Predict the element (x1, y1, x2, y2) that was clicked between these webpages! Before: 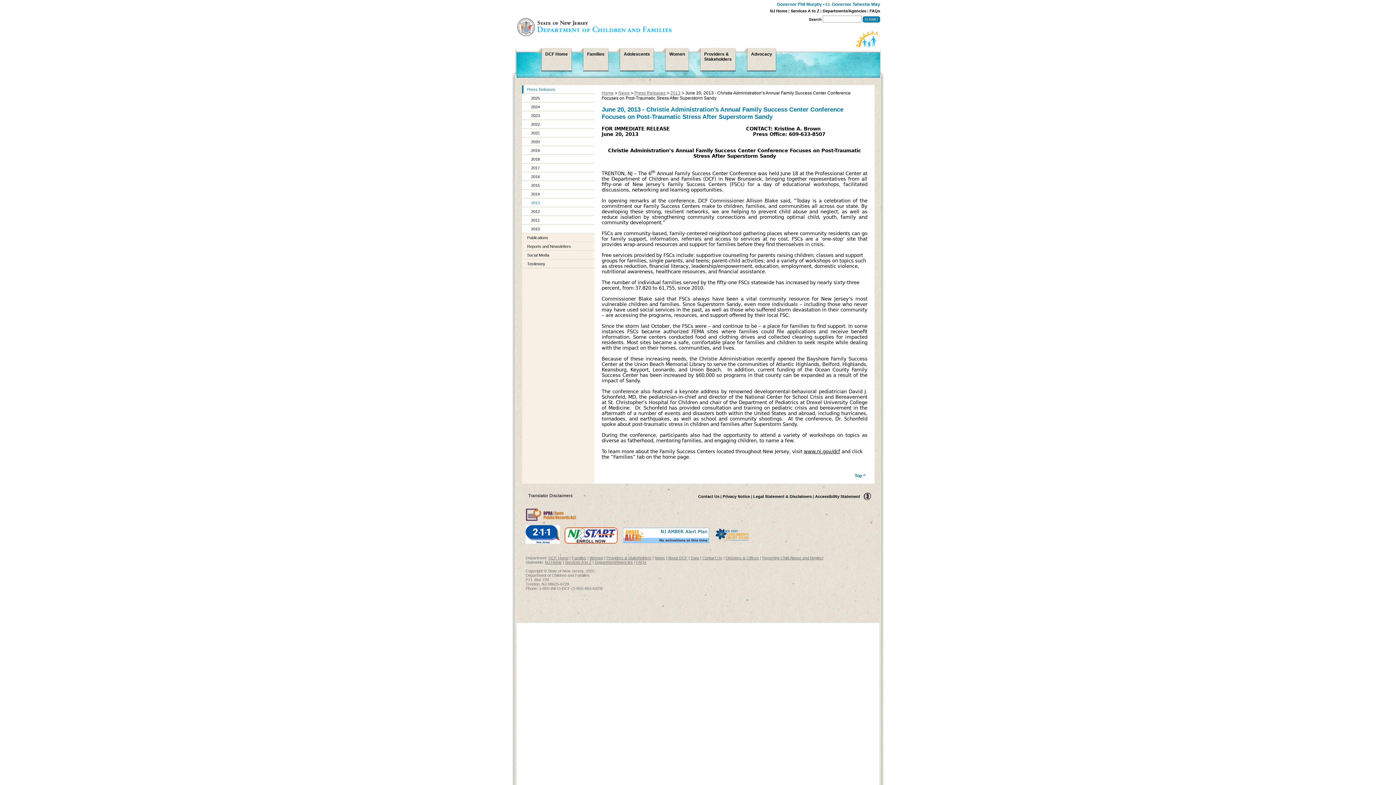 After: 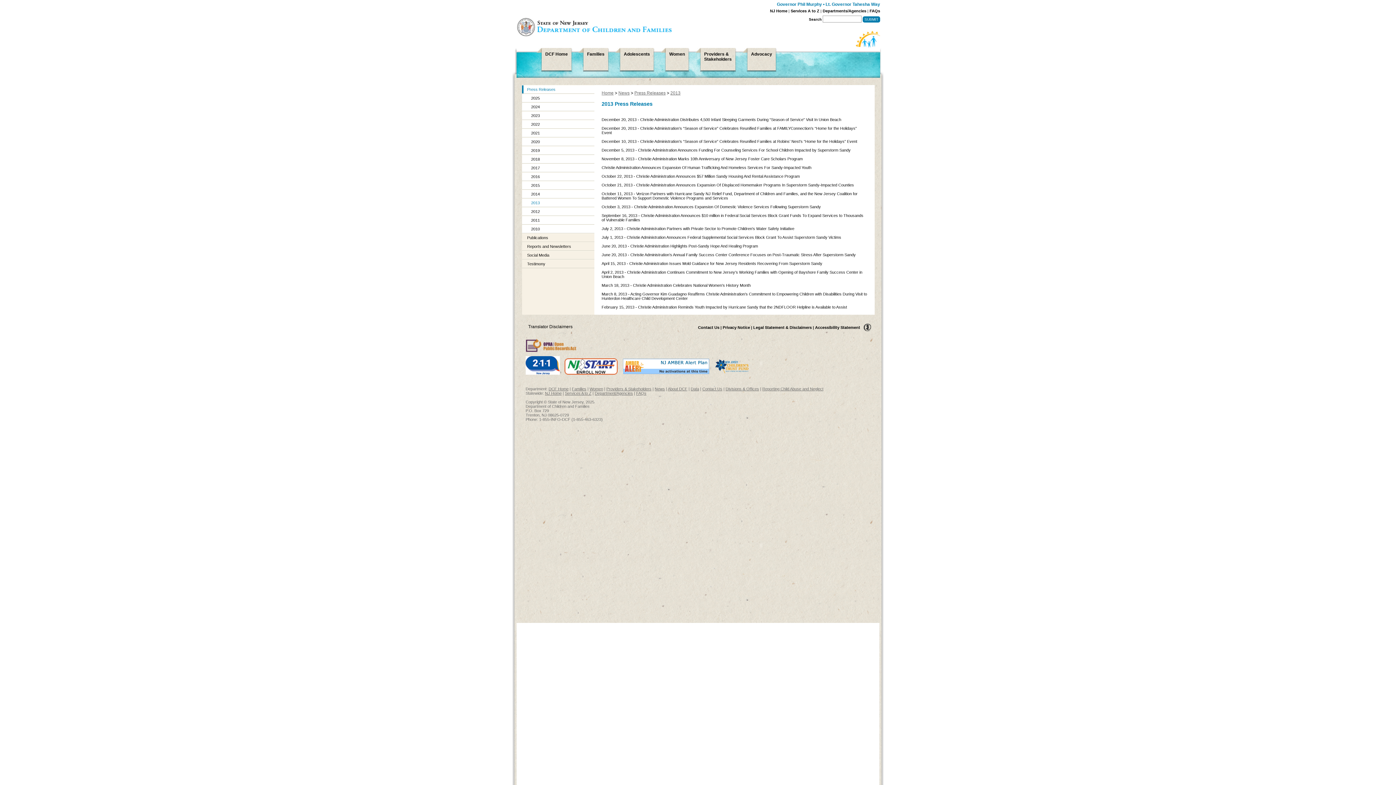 Action: bbox: (670, 90, 680, 95) label: 2013